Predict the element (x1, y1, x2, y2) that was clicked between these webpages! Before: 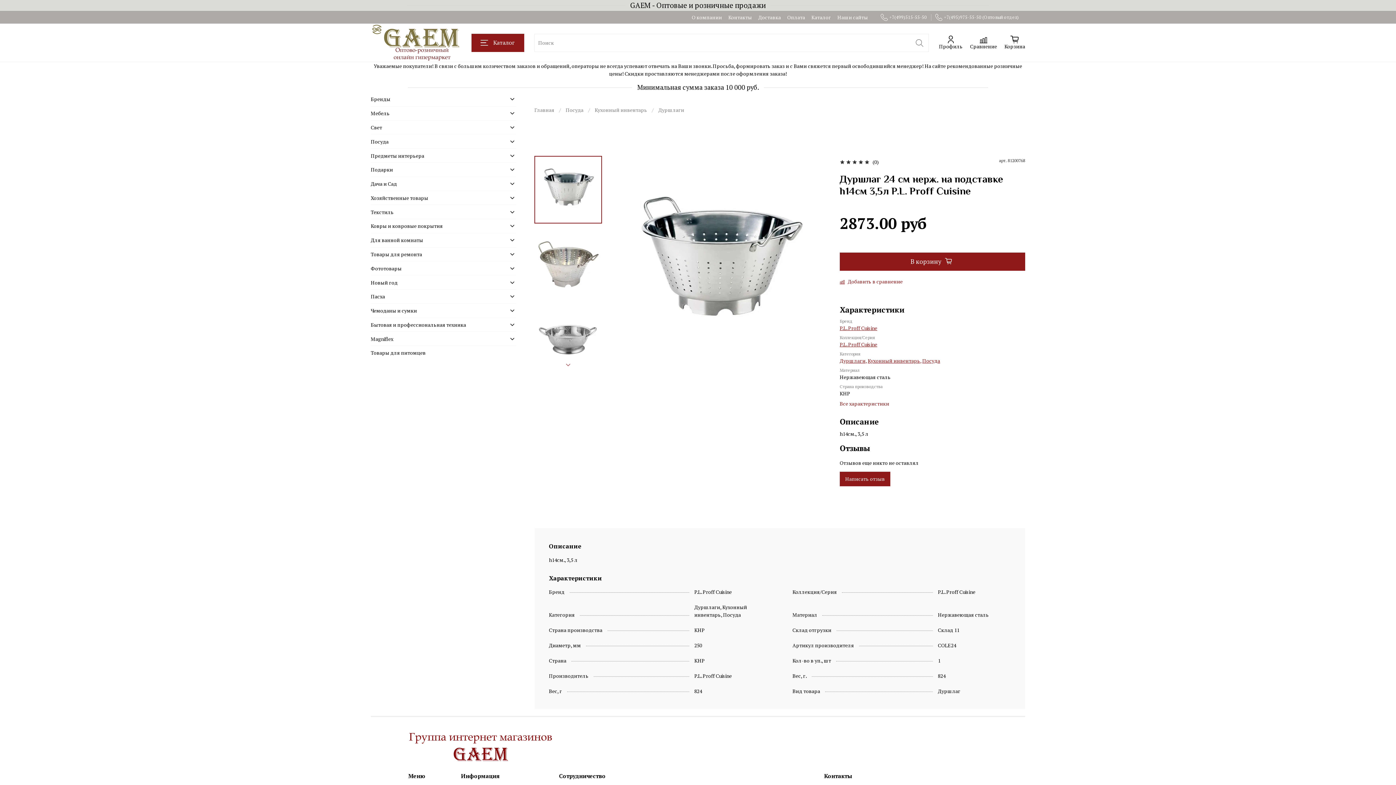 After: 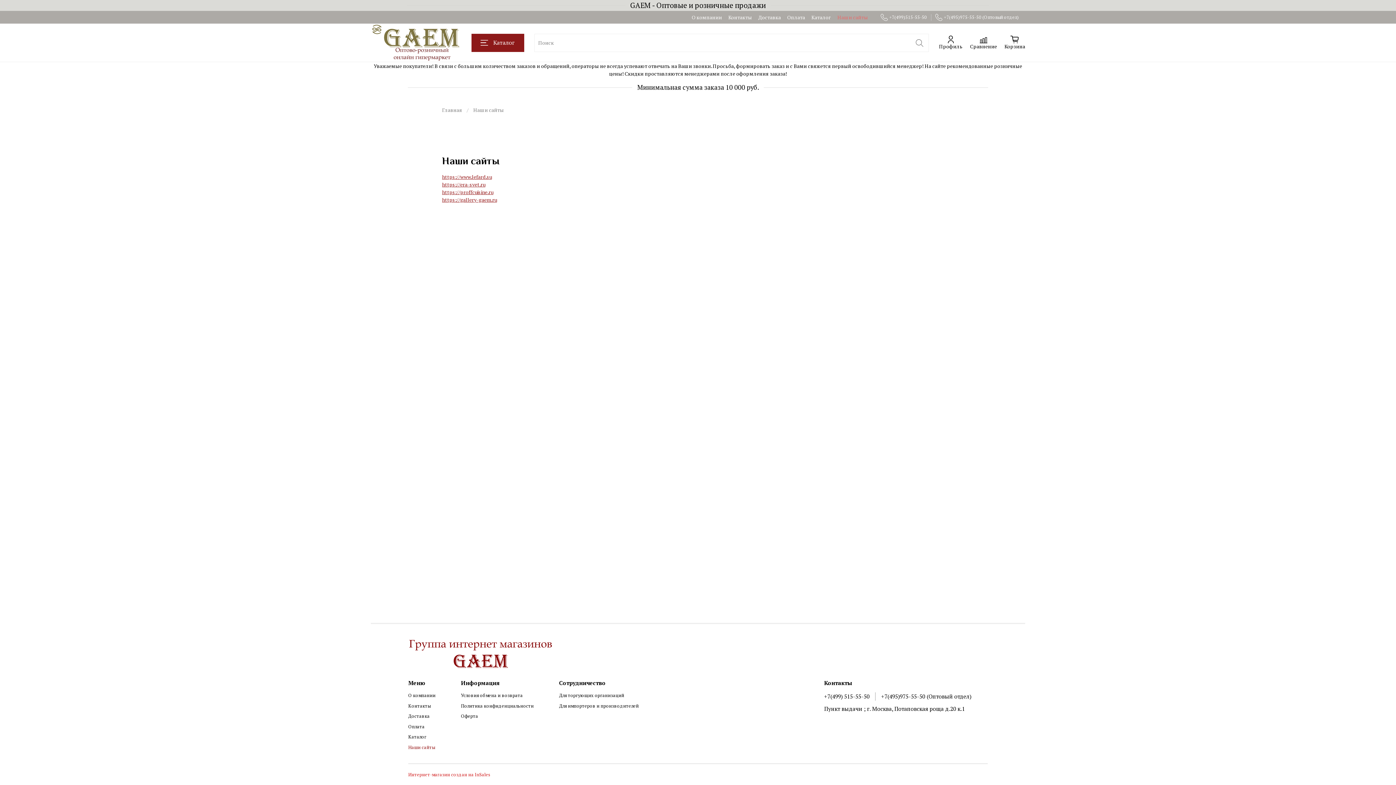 Action: label: Наши сайты bbox: (837, 13, 868, 20)